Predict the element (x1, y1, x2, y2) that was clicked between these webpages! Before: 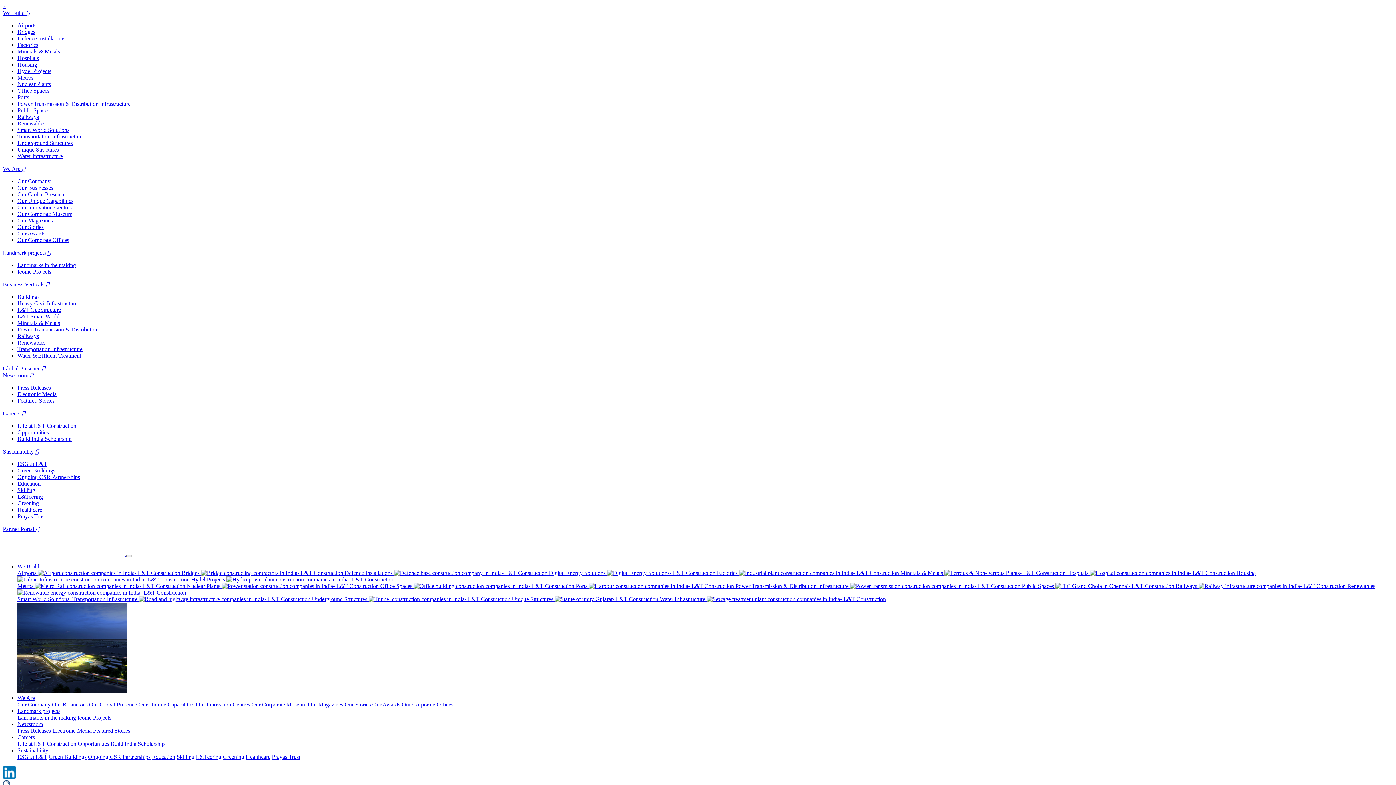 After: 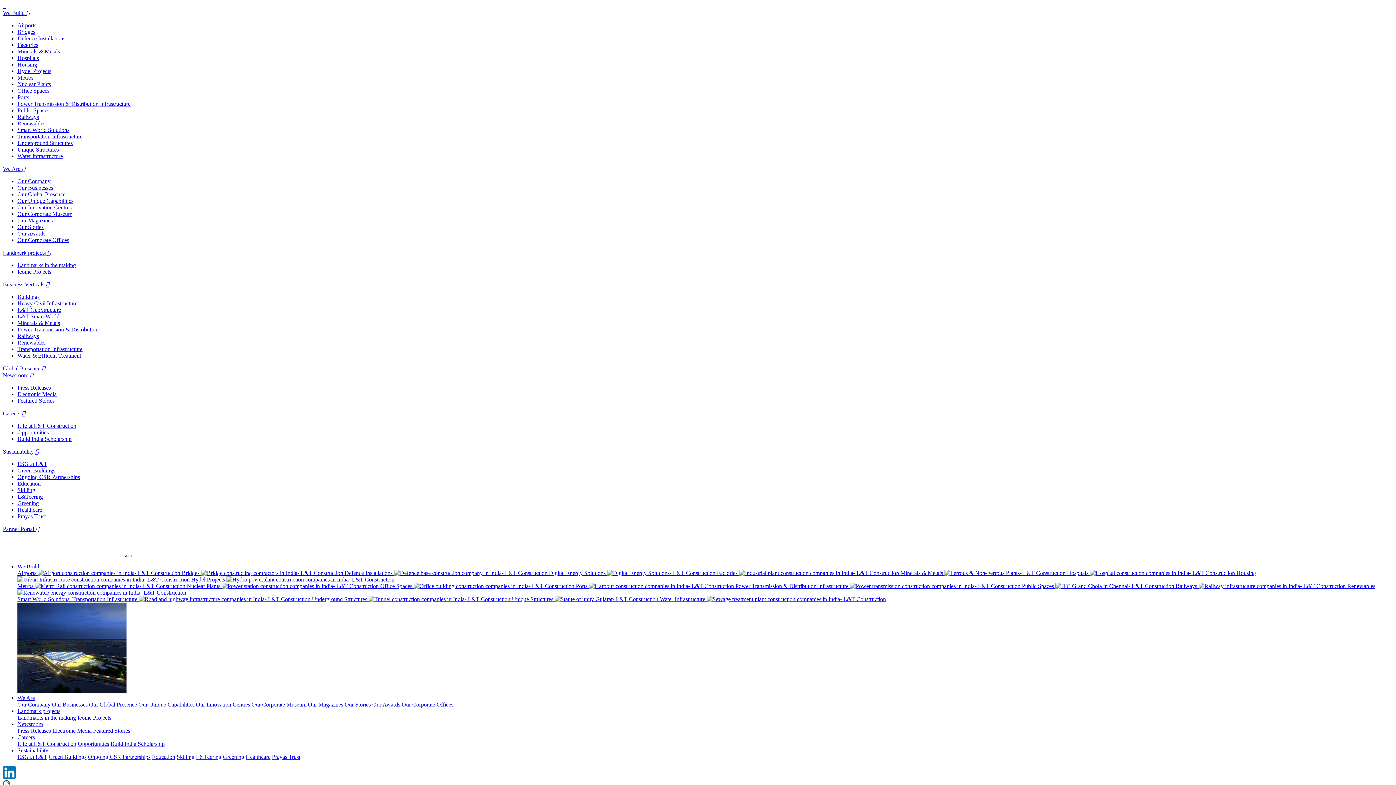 Action: bbox: (17, 94, 29, 100) label: Ports